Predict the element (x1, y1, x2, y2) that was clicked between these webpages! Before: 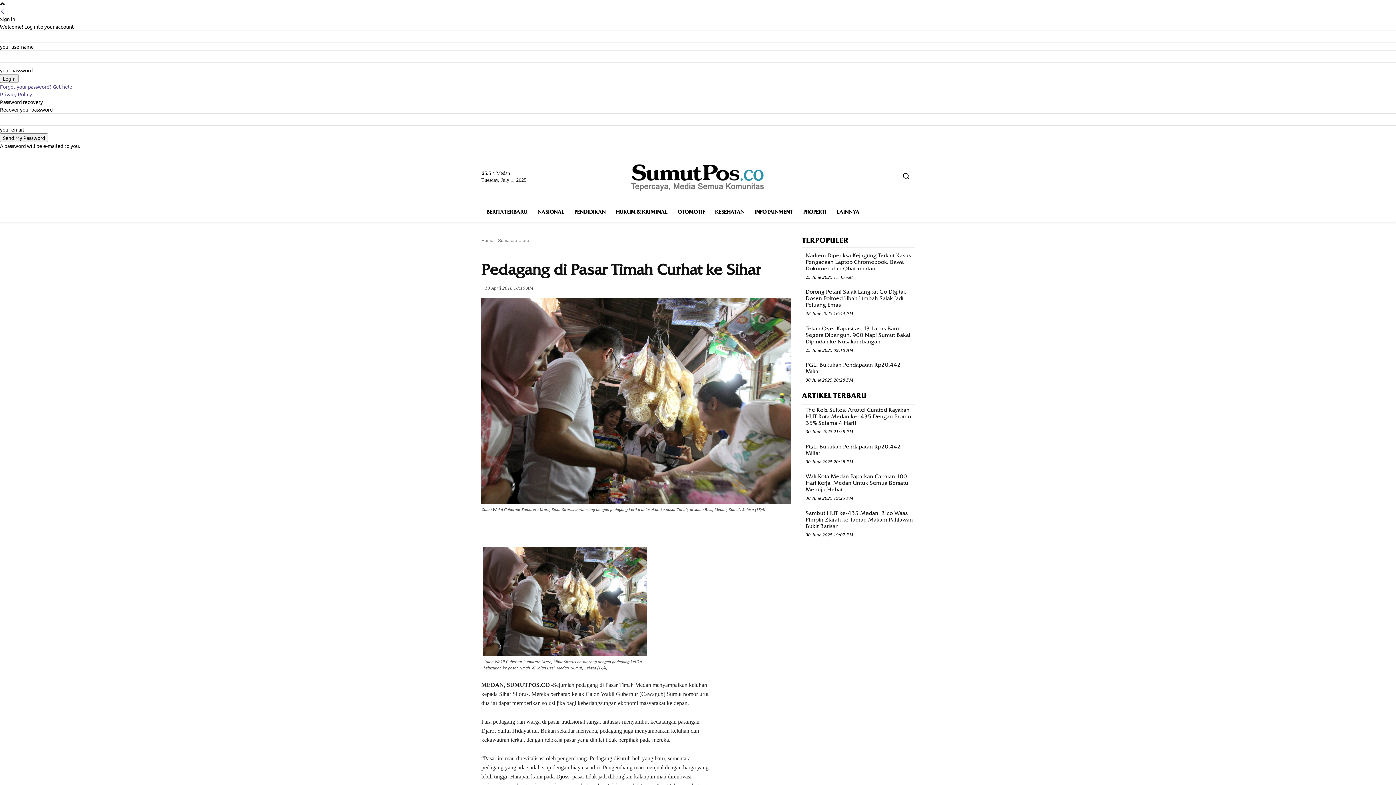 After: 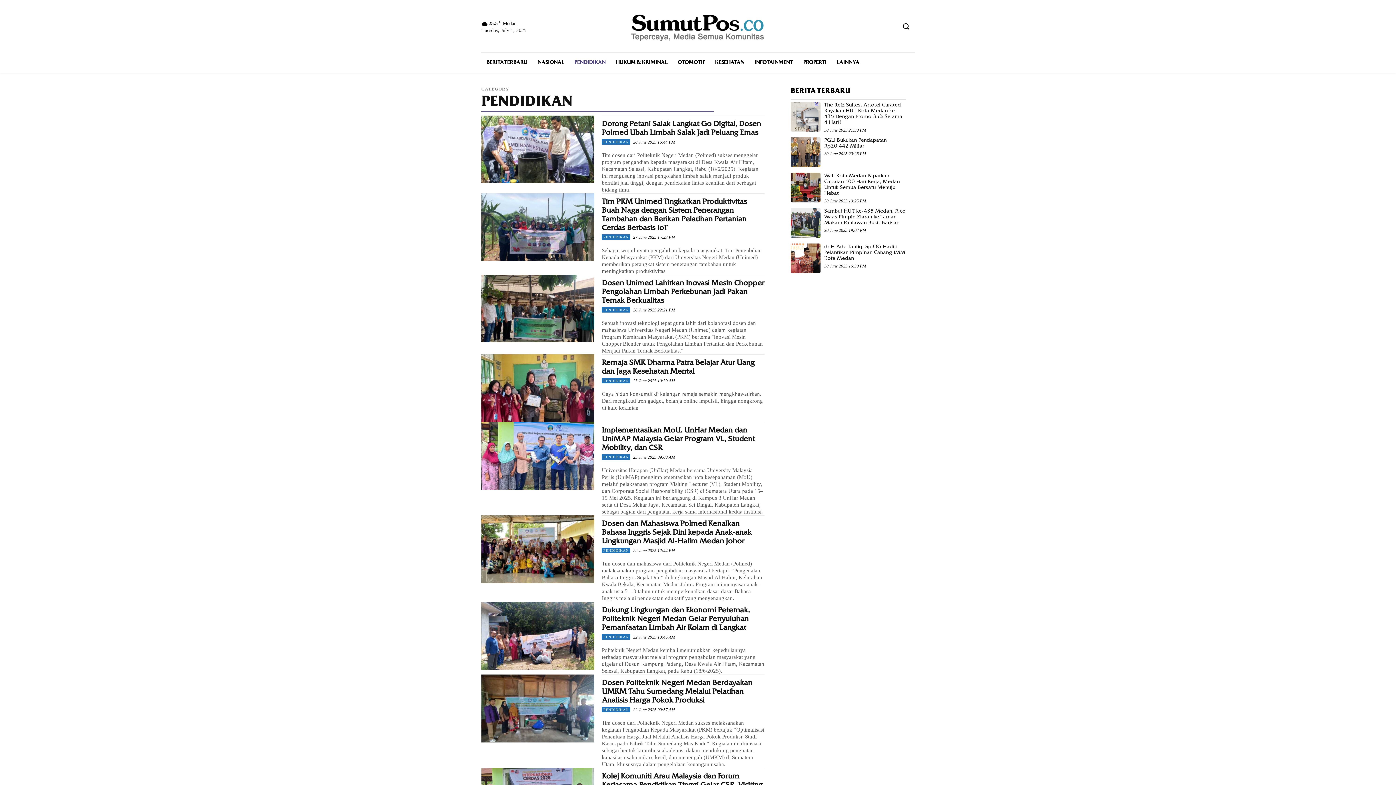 Action: label: PENDIDIKAN bbox: (569, 202, 610, 222)